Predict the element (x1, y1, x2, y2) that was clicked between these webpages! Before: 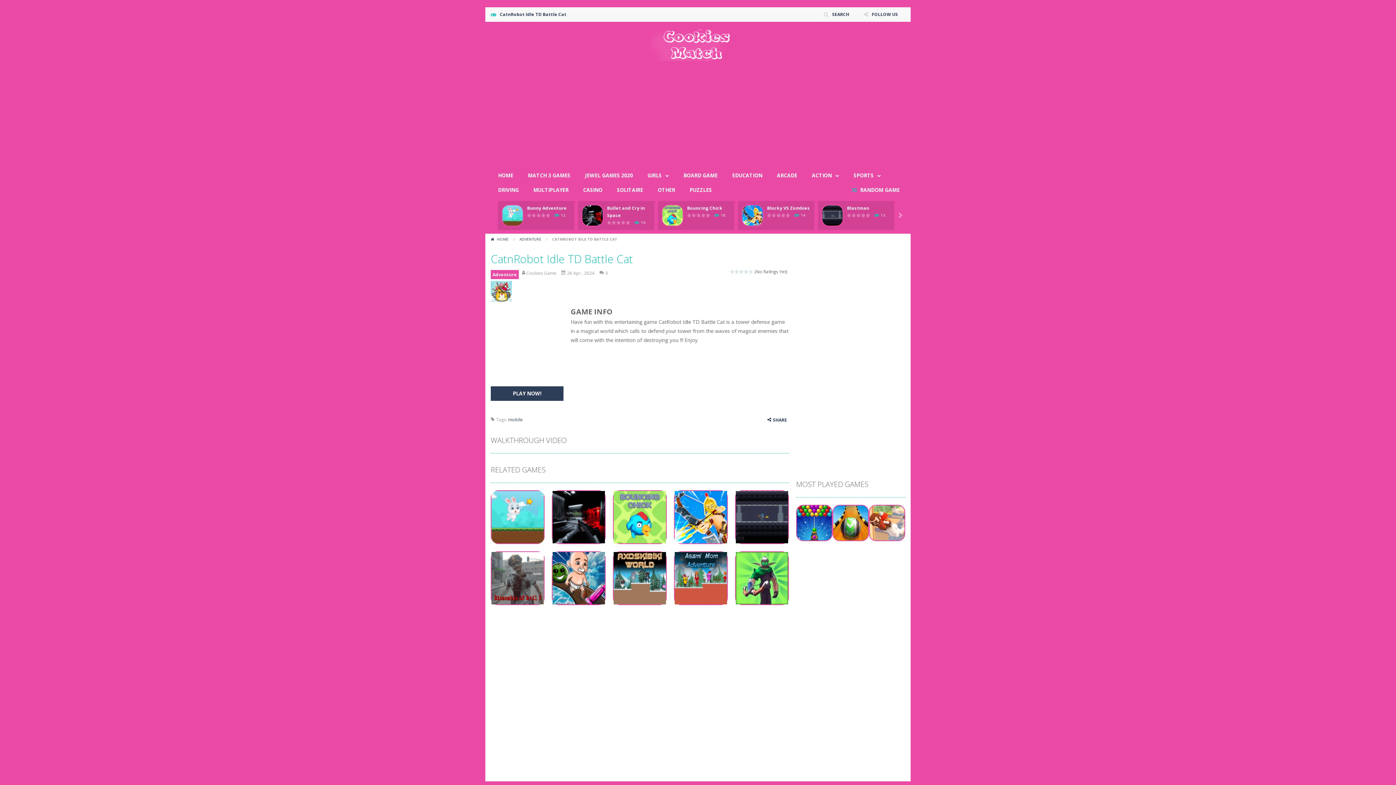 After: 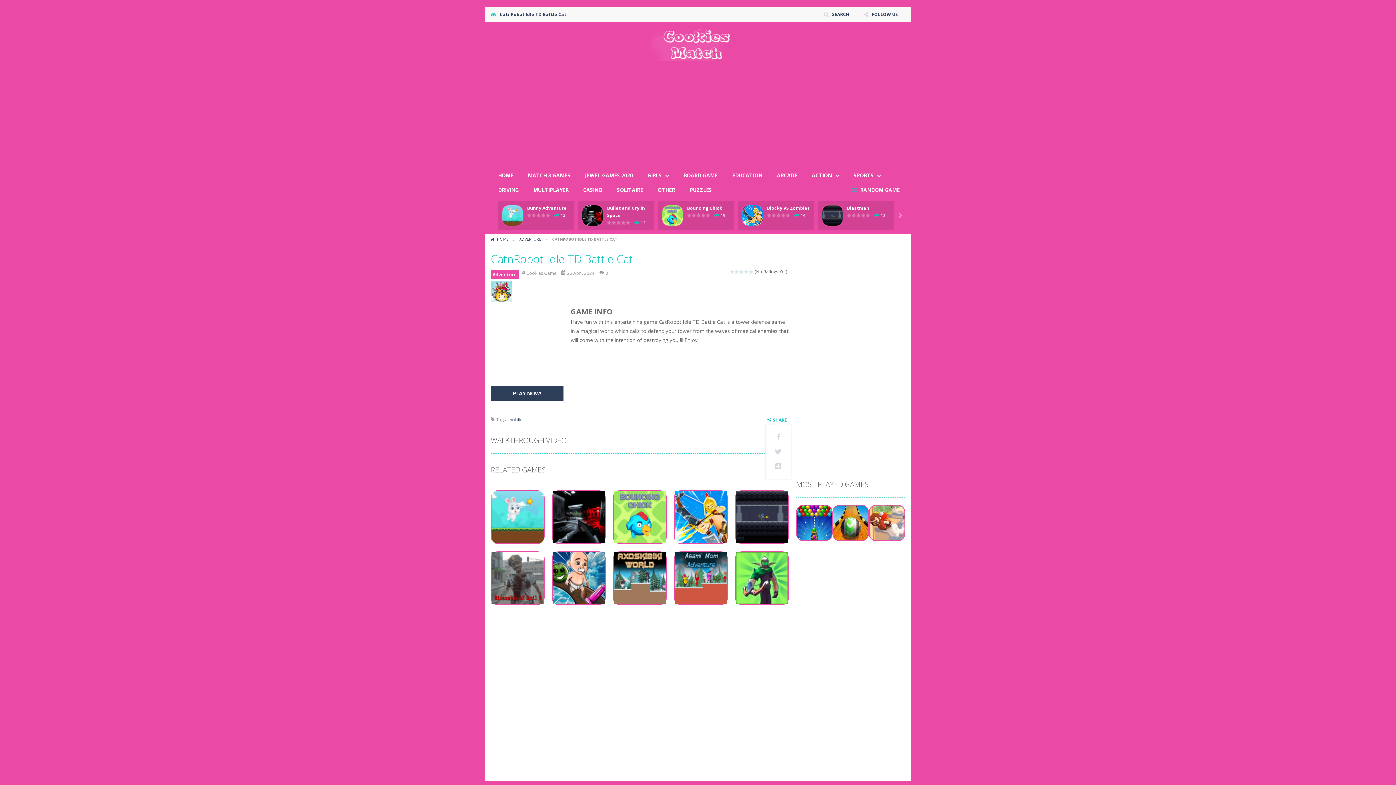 Action: bbox: (765, 415, 789, 424) label: SHARE